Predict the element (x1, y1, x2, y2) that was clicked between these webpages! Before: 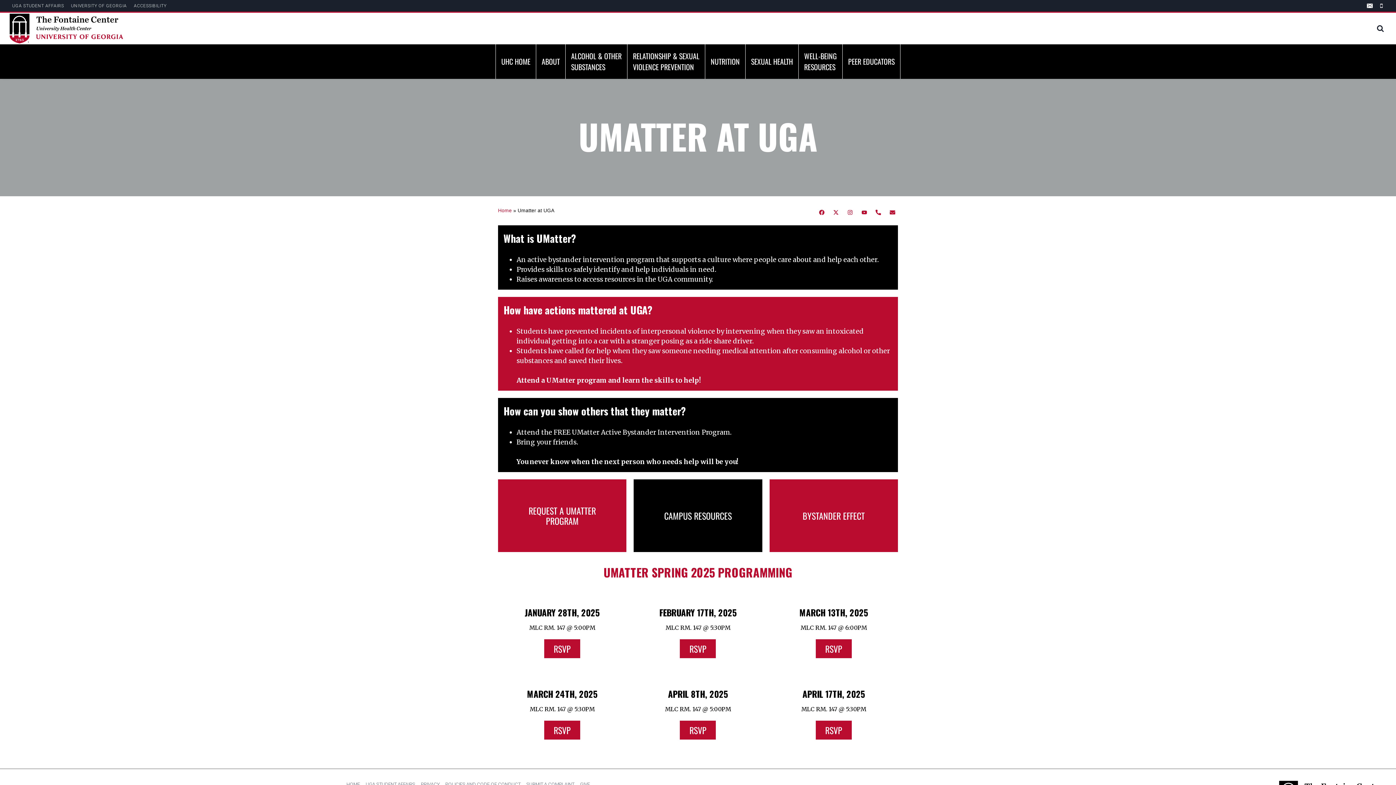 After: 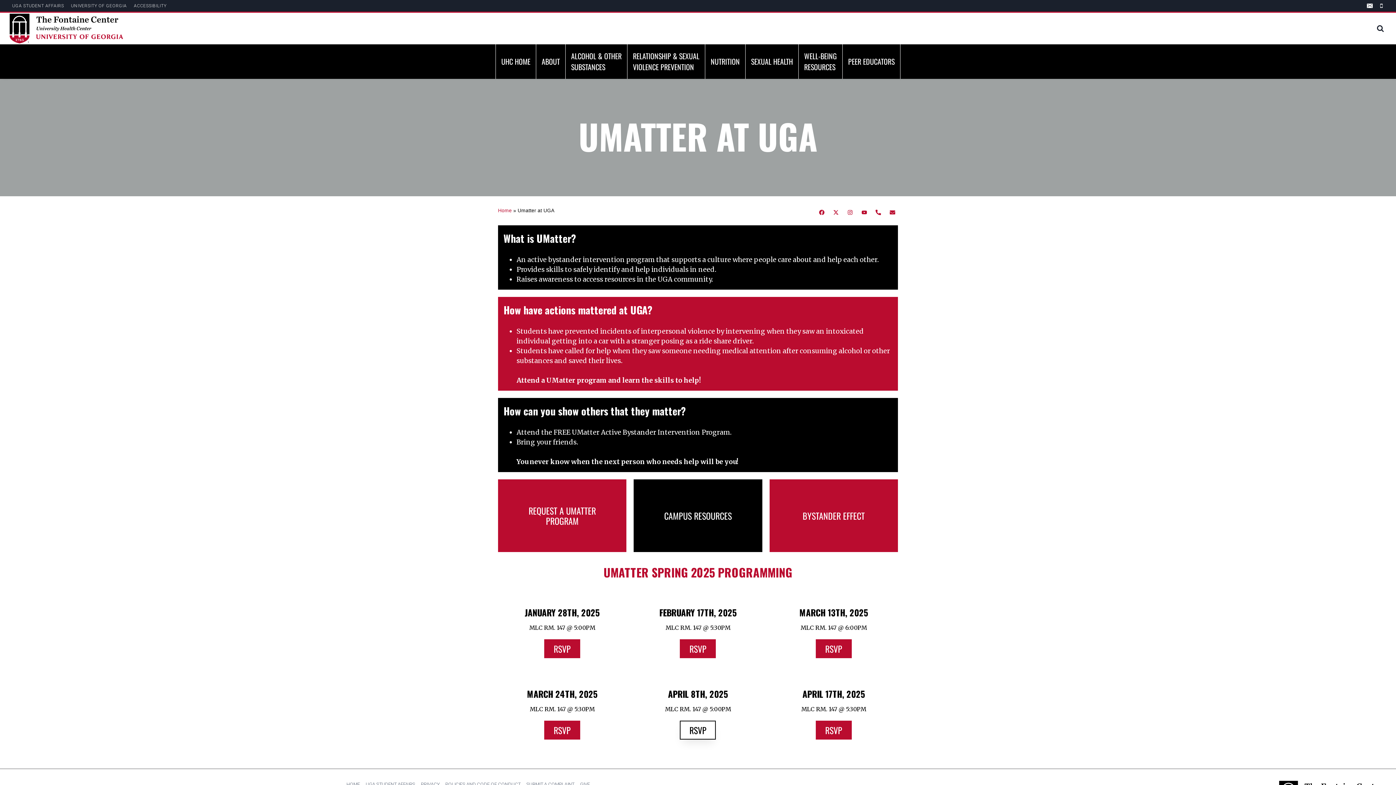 Action: bbox: (680, 720, 716, 739) label: RSVP